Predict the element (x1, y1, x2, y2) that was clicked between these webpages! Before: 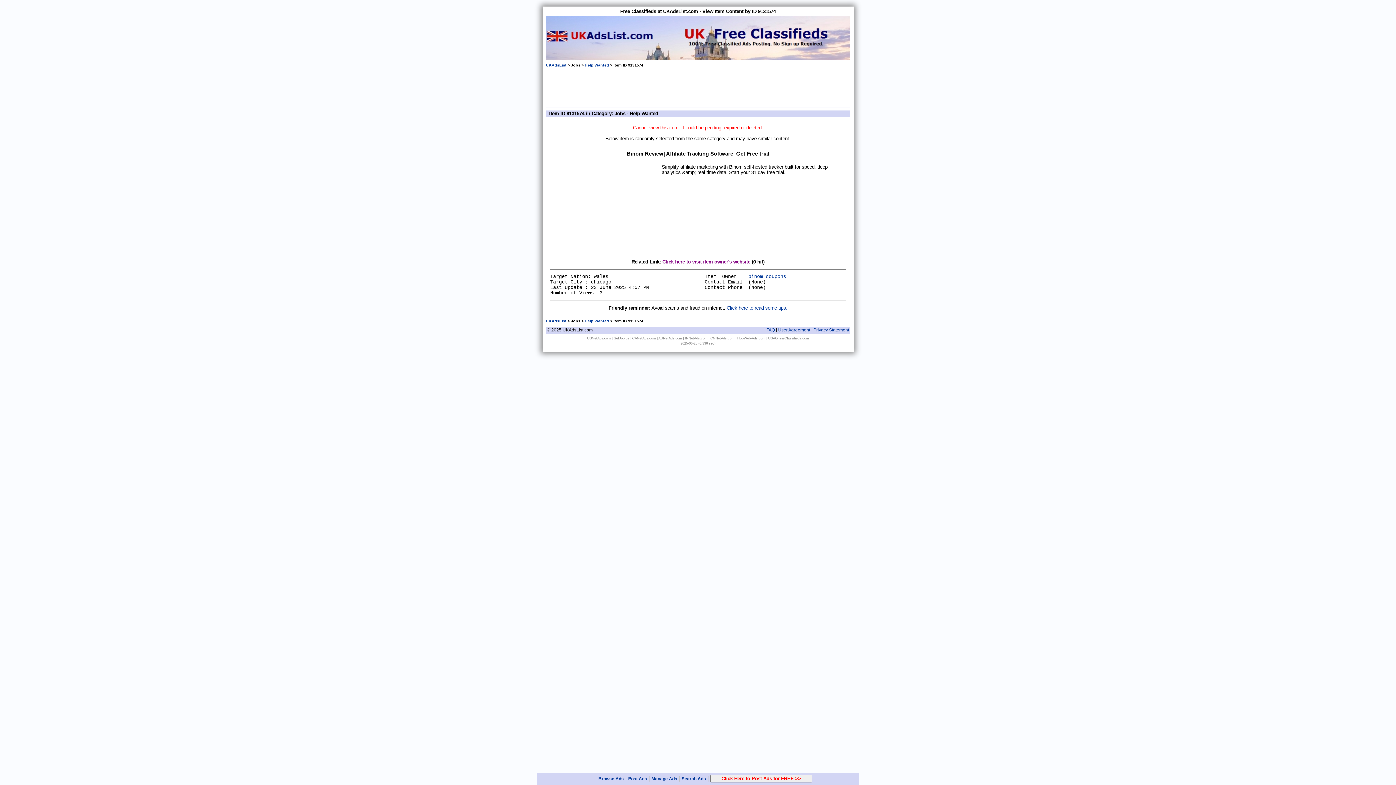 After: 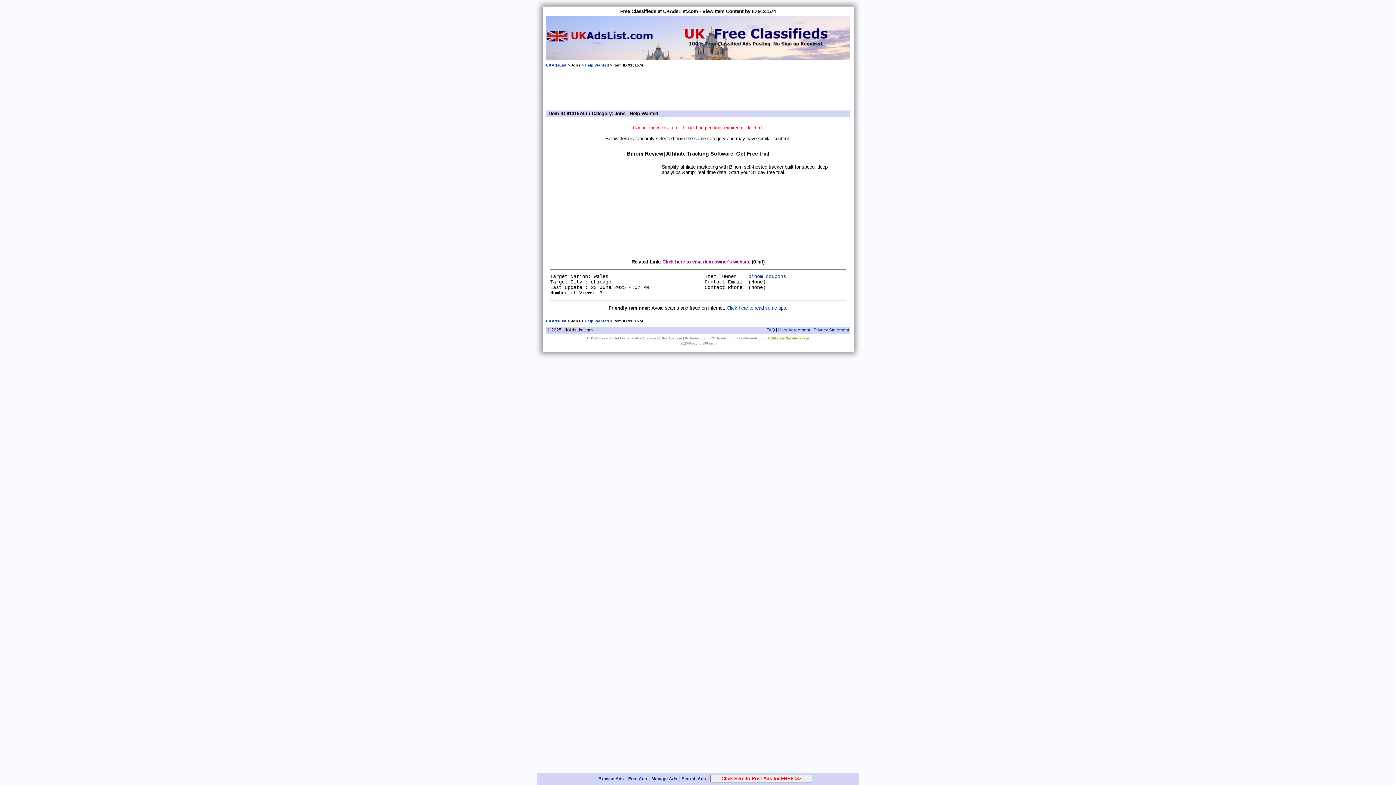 Action: label: USAOnlineClassifieds.com bbox: (768, 336, 809, 340)